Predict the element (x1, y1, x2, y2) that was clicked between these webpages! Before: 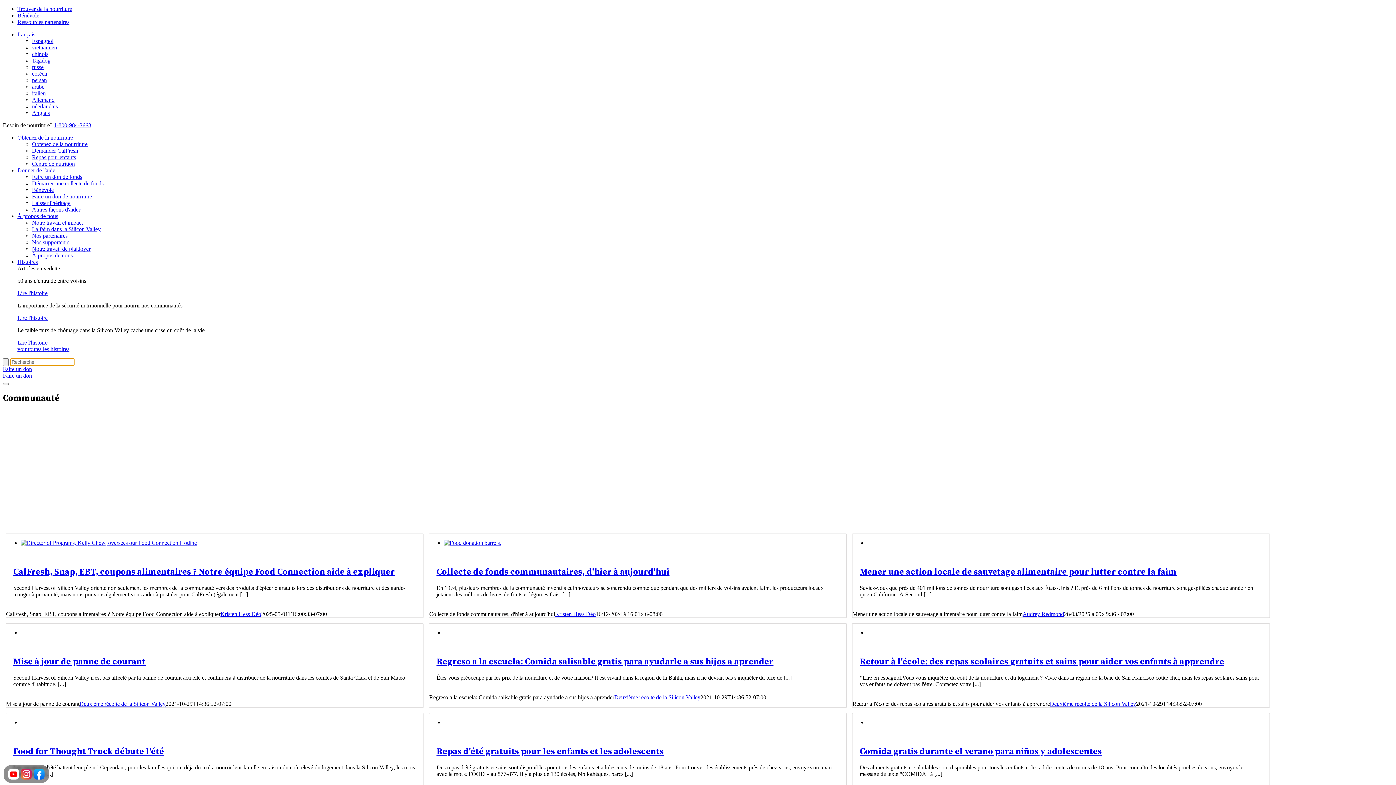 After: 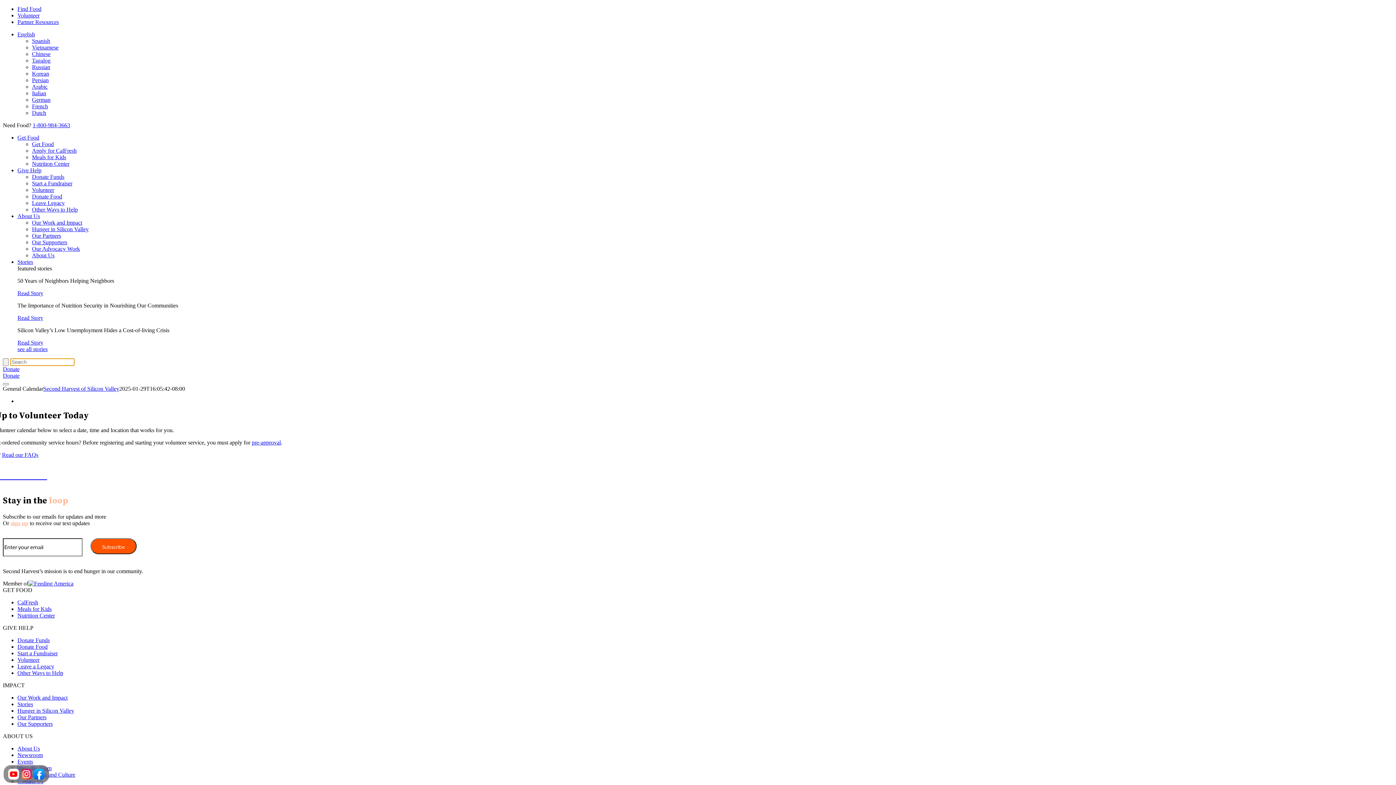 Action: label: Bénévole bbox: (17, 12, 39, 18)